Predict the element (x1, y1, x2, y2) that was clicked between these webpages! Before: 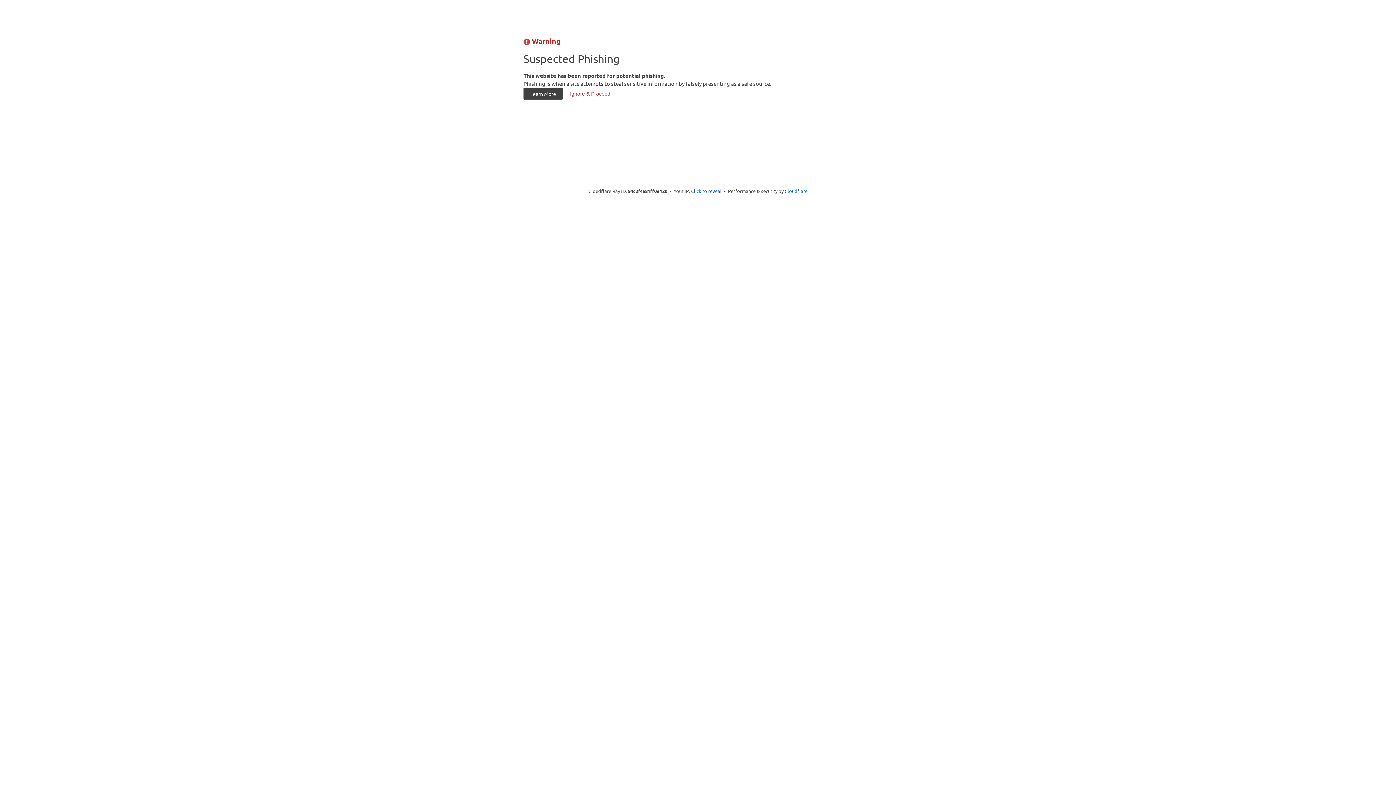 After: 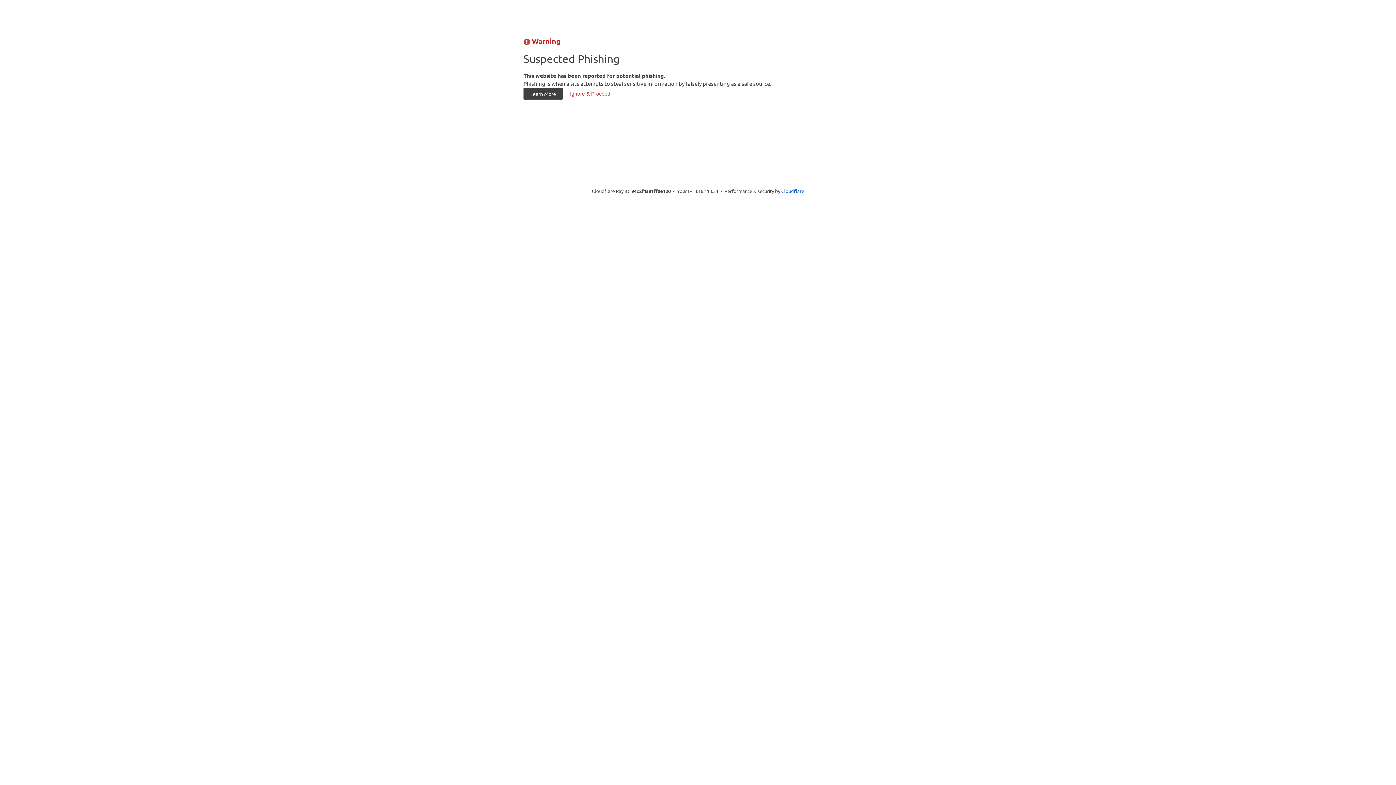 Action: bbox: (691, 187, 721, 194) label: Click to reveal